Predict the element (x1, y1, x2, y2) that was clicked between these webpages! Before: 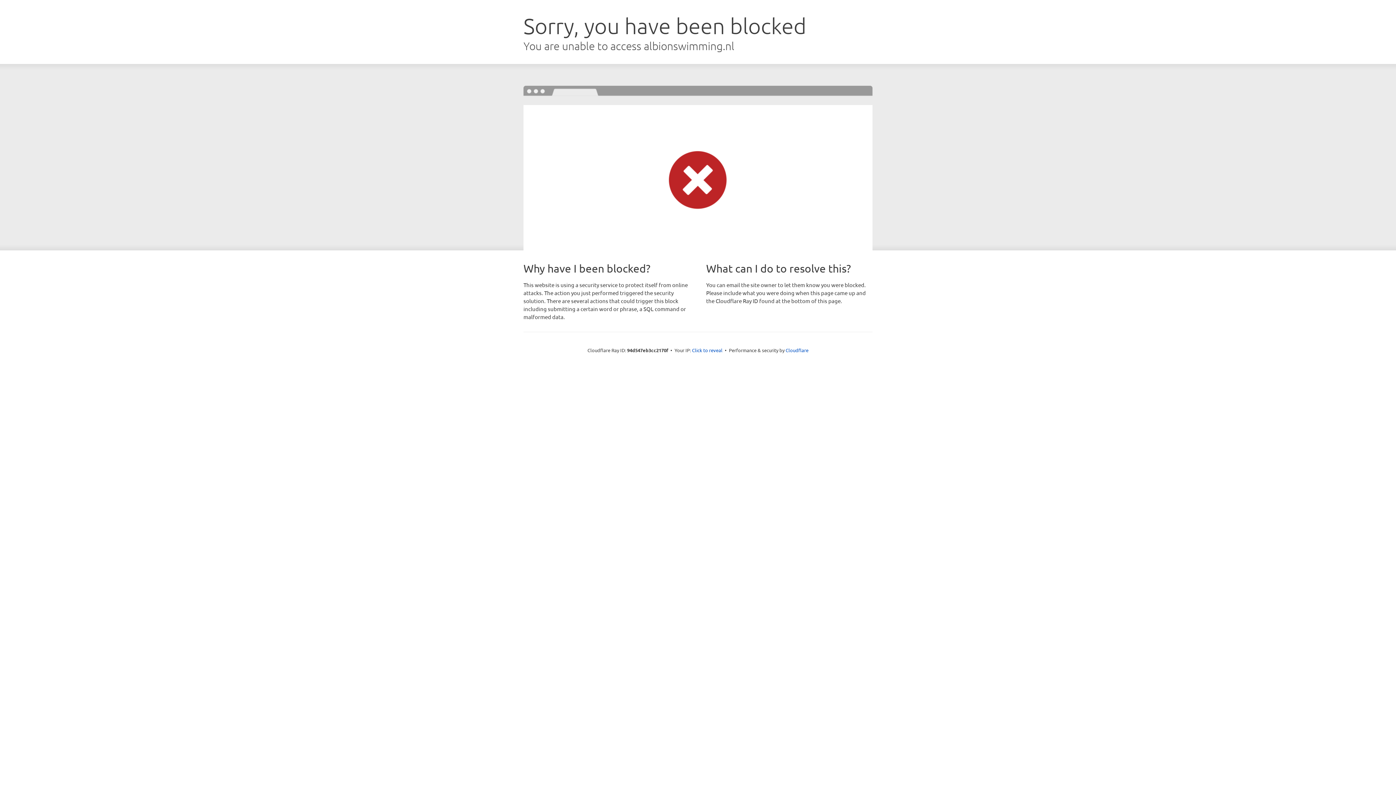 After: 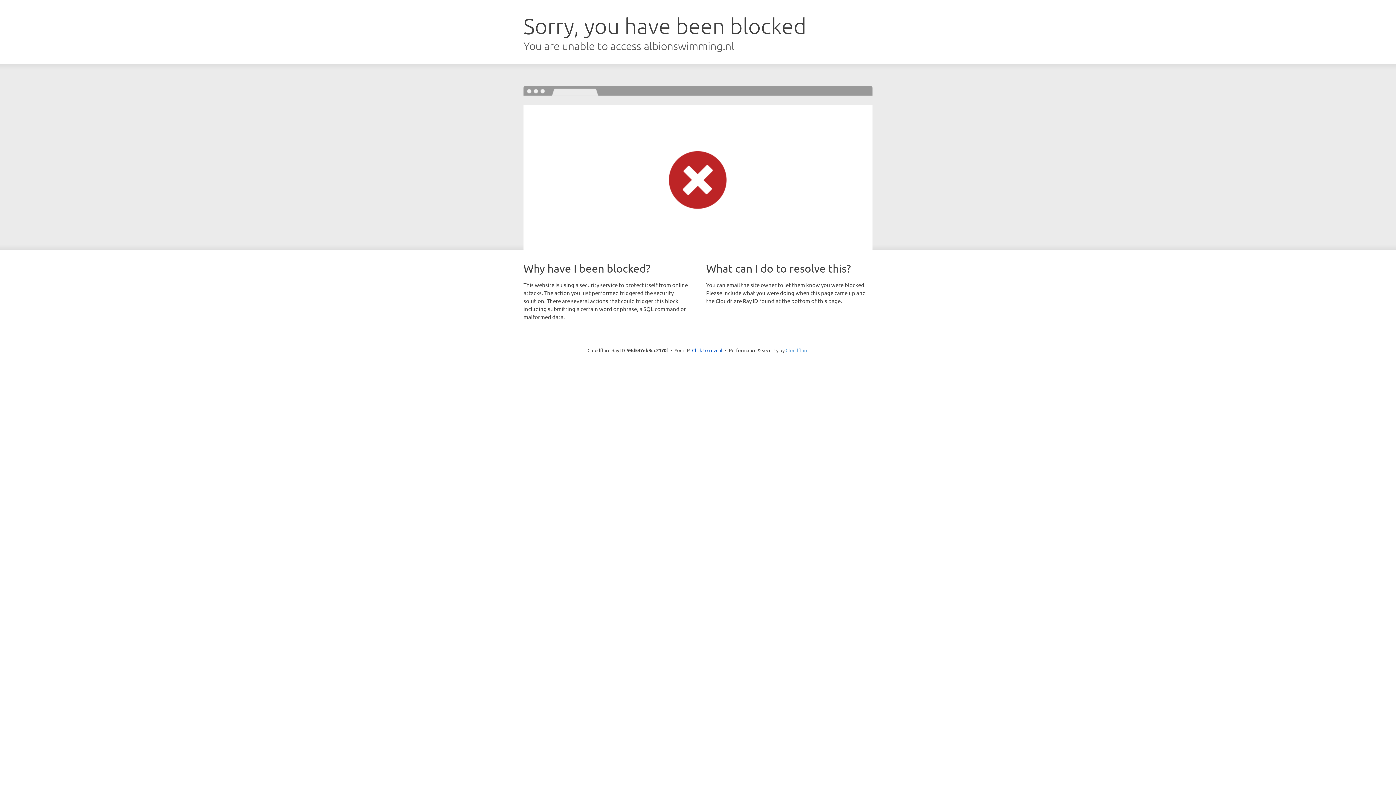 Action: label: Cloudflare bbox: (785, 347, 808, 353)